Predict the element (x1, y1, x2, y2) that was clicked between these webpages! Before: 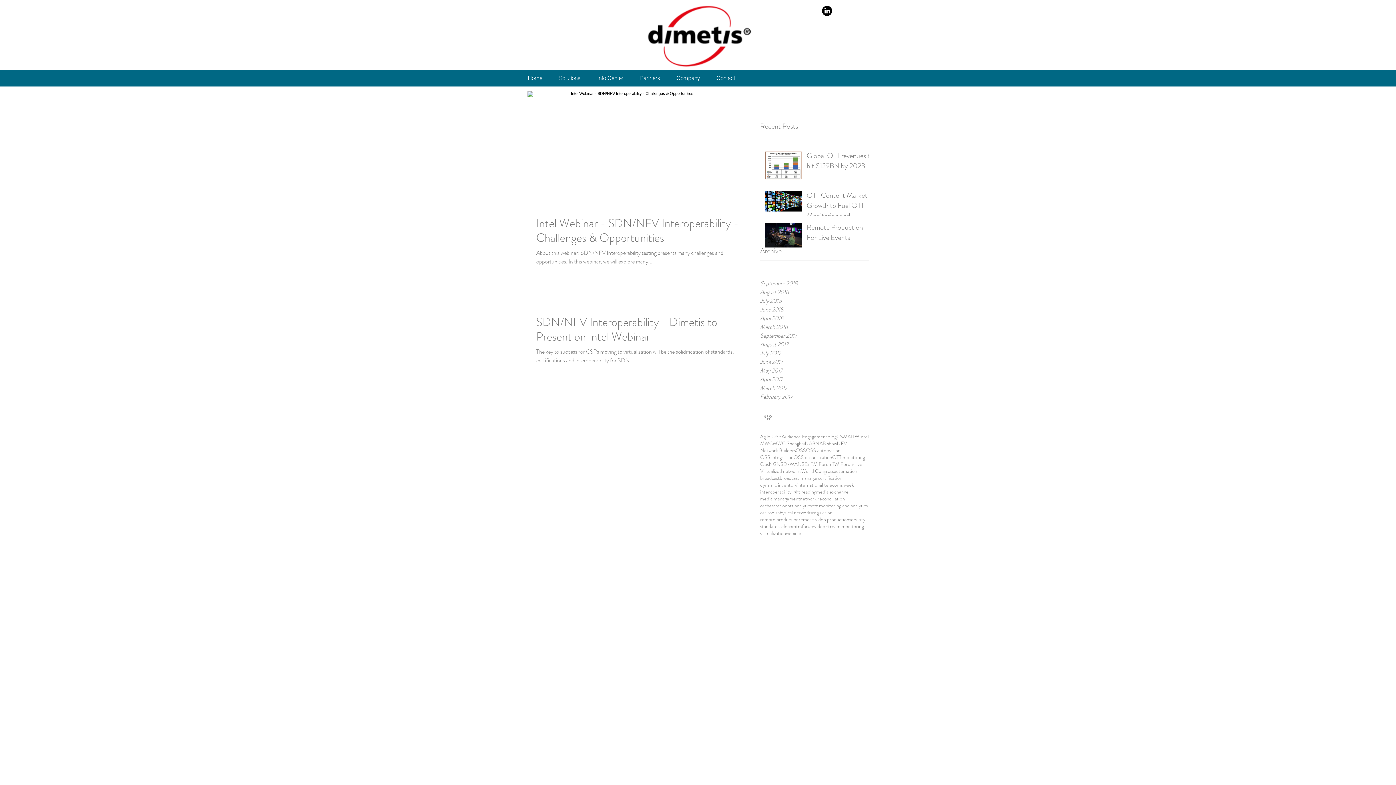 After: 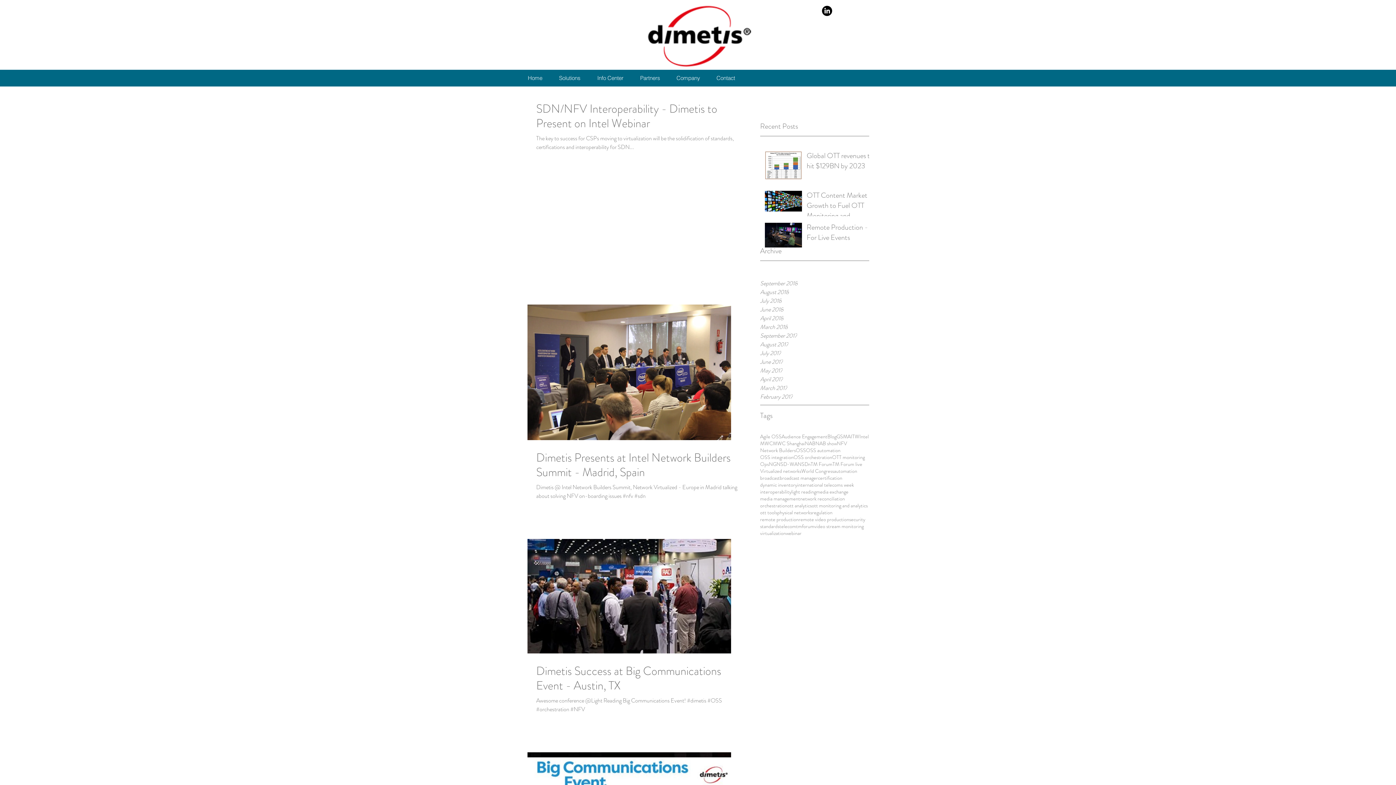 Action: label: OSS bbox: (796, 447, 806, 454)